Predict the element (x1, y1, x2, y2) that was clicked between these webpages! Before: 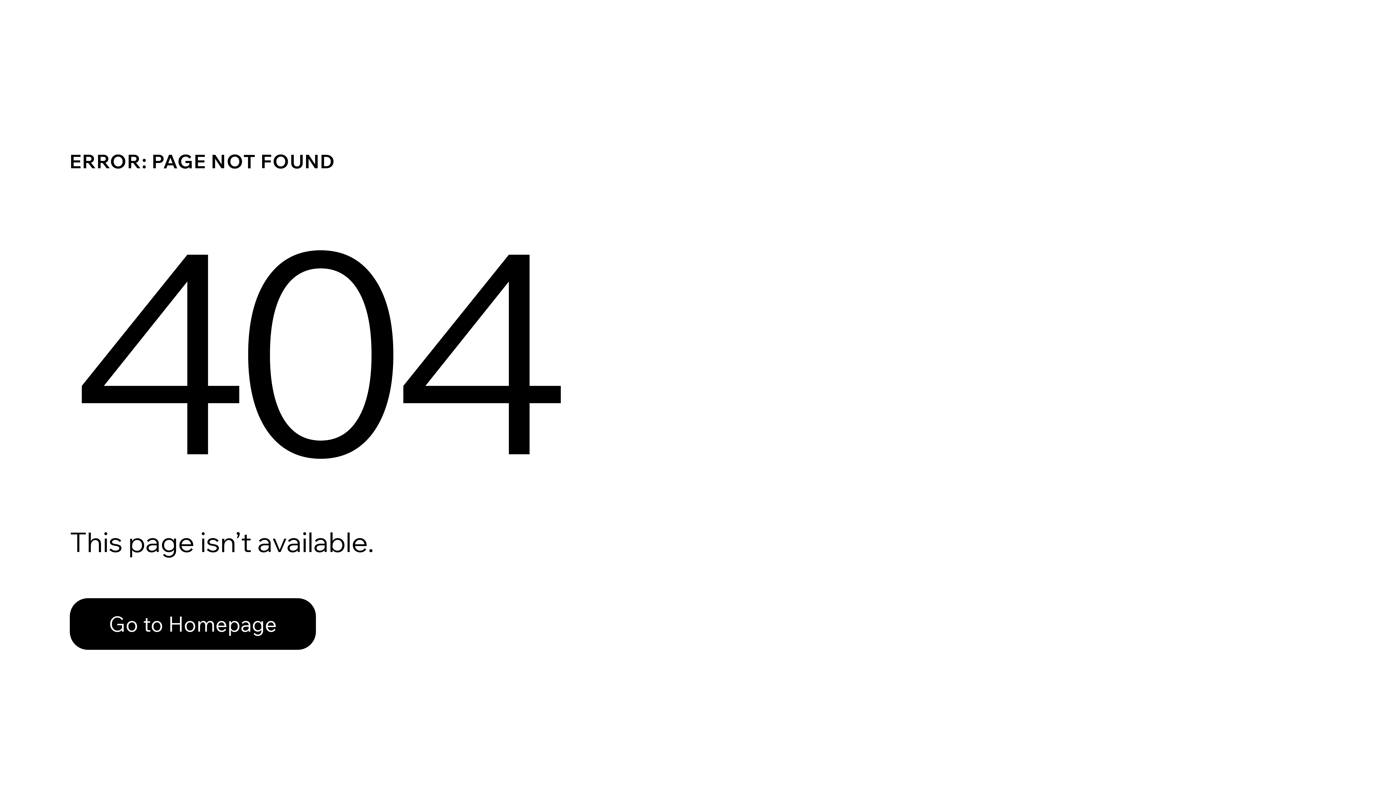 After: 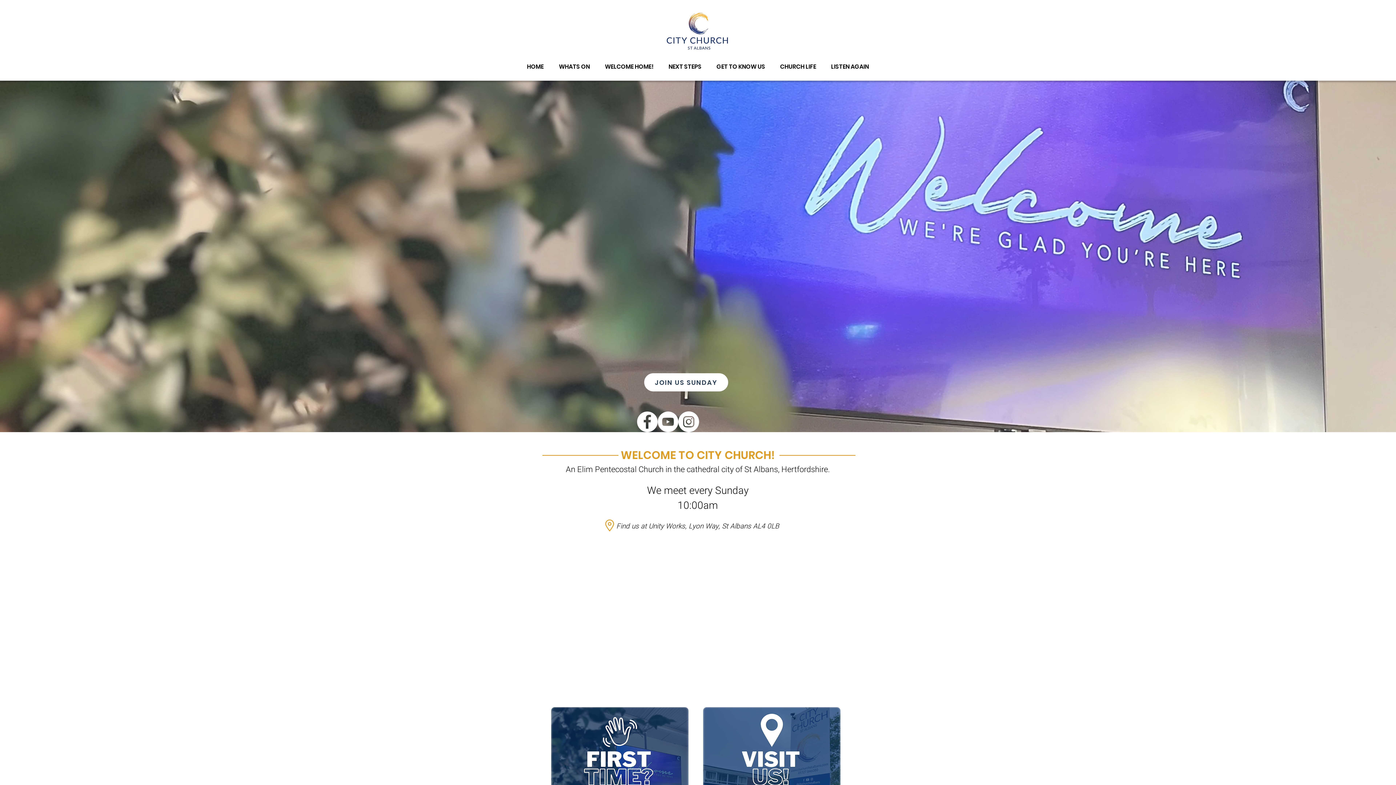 Action: bbox: (69, 598, 316, 650) label: Go to Homepage